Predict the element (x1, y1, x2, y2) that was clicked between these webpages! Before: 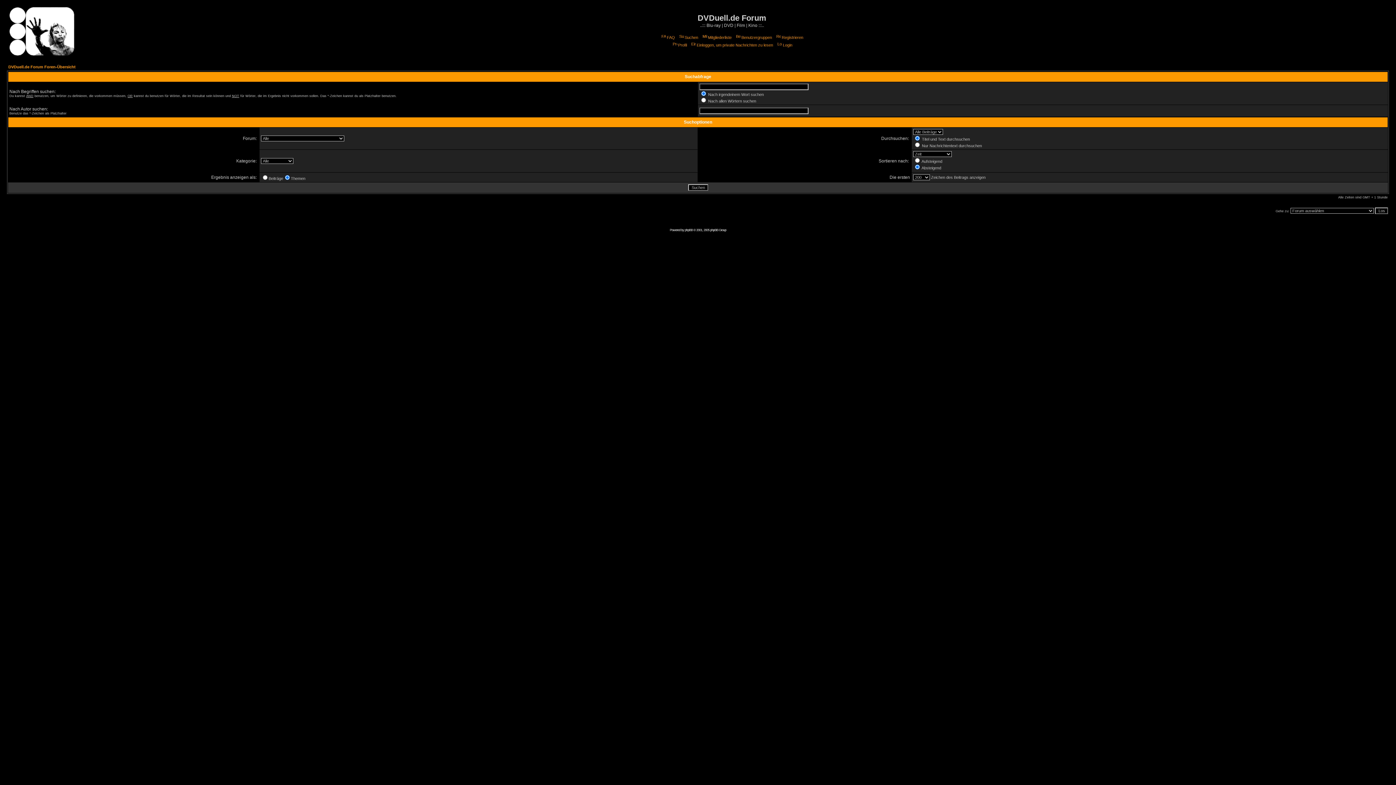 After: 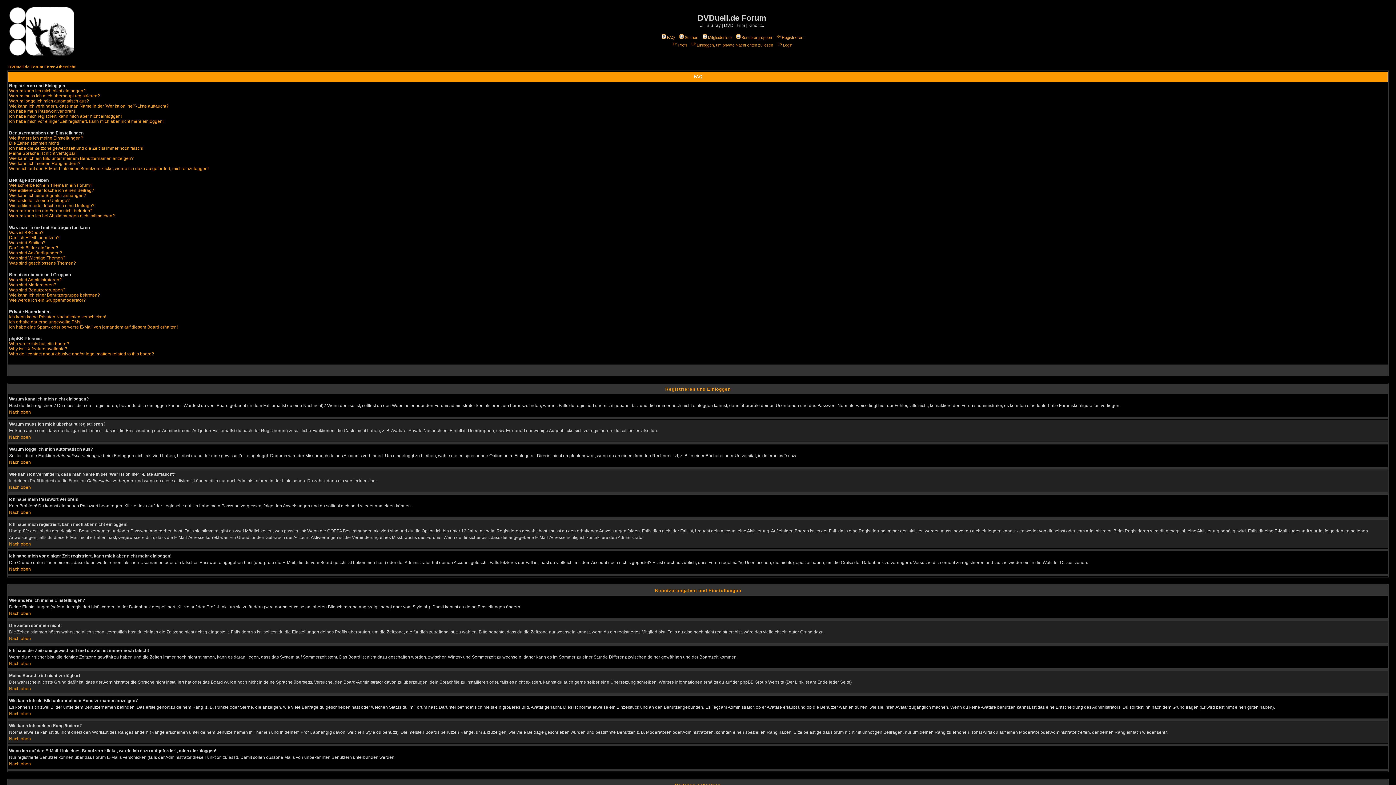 Action: bbox: (660, 35, 675, 39) label: FAQ